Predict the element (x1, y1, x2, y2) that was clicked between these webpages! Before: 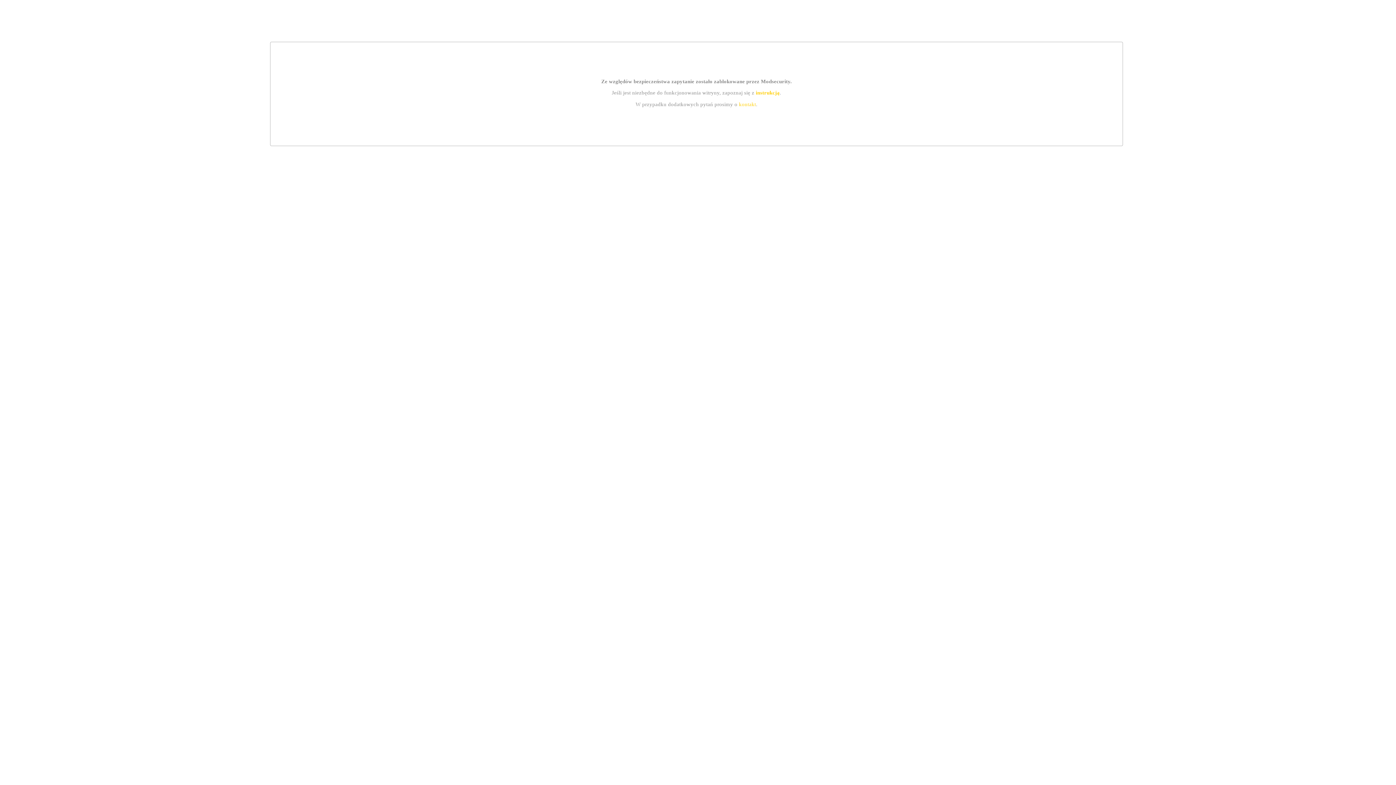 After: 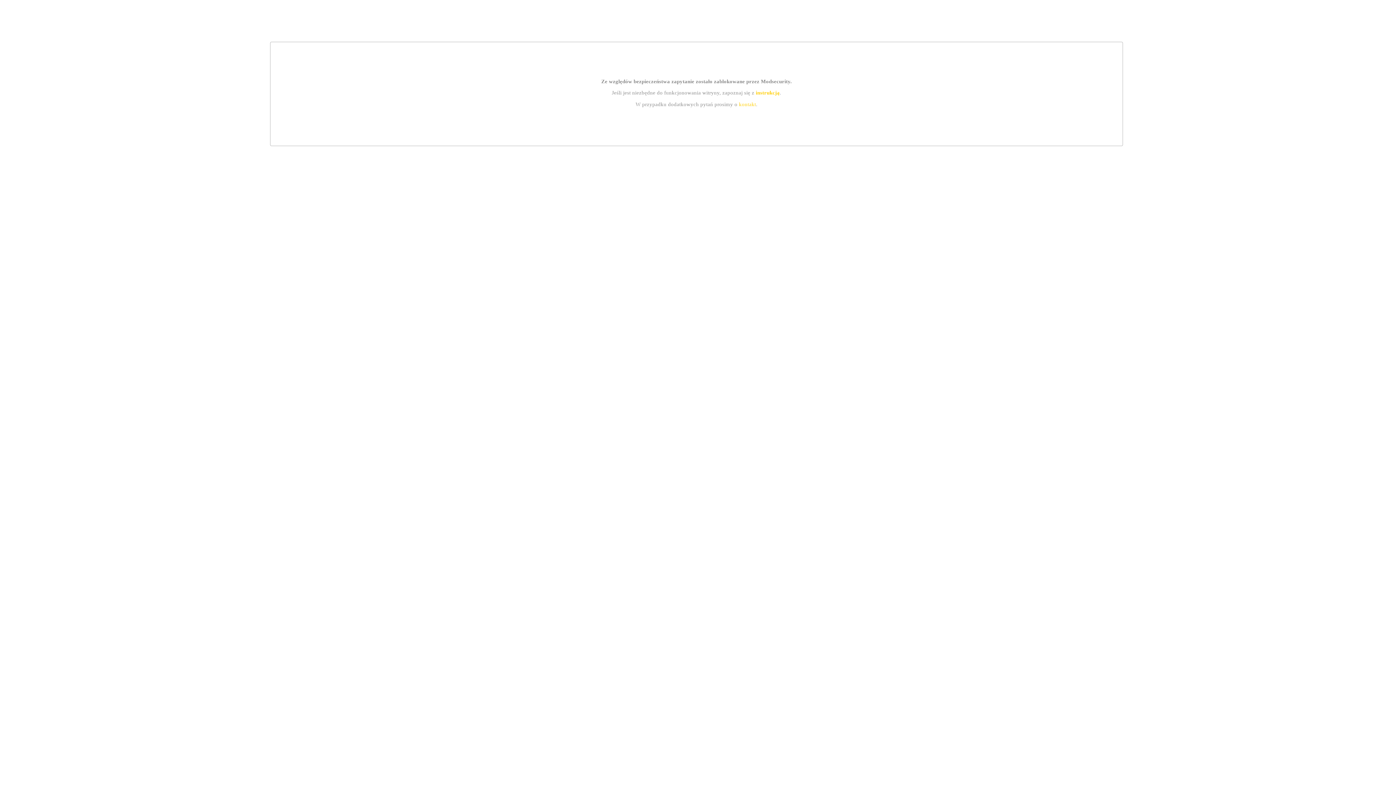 Action: label: instrukcją bbox: (755, 89, 779, 95)